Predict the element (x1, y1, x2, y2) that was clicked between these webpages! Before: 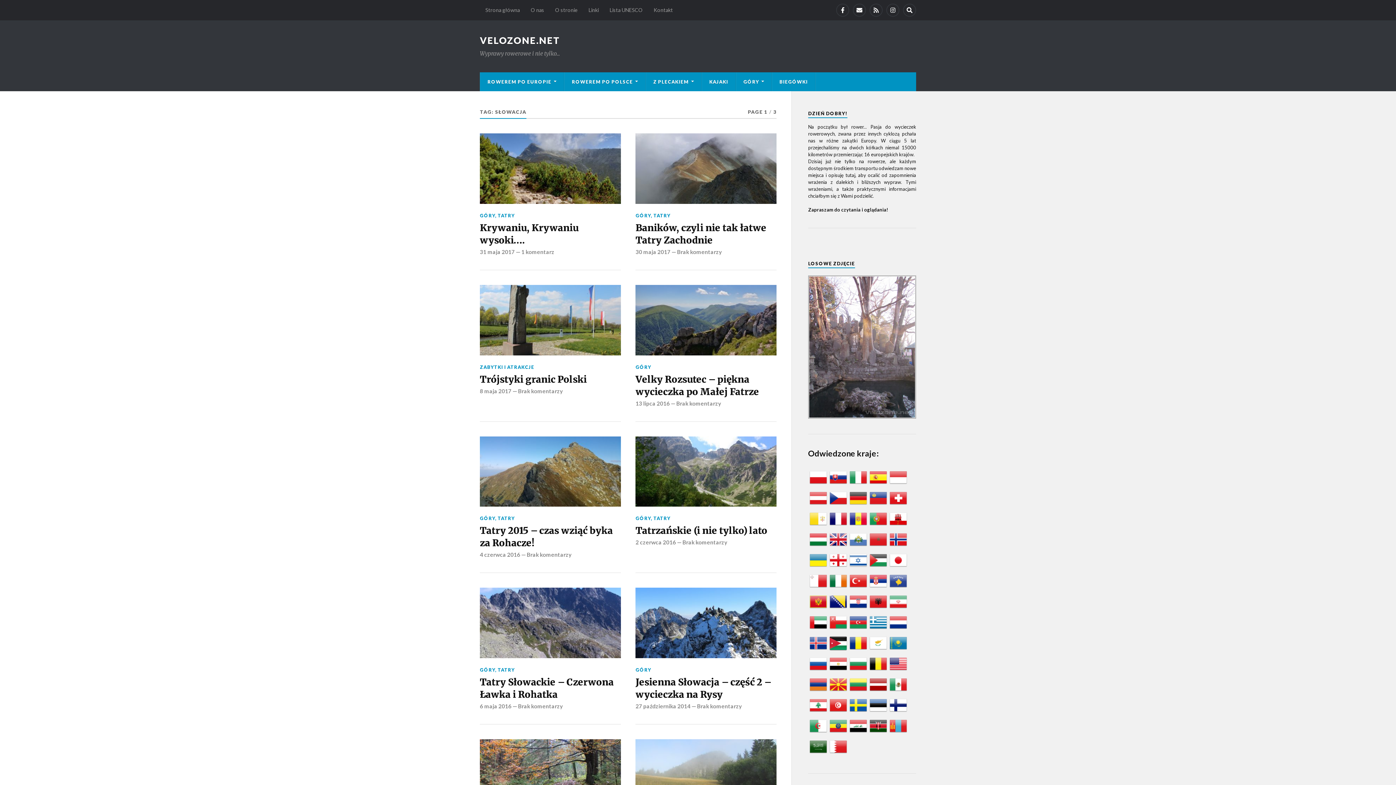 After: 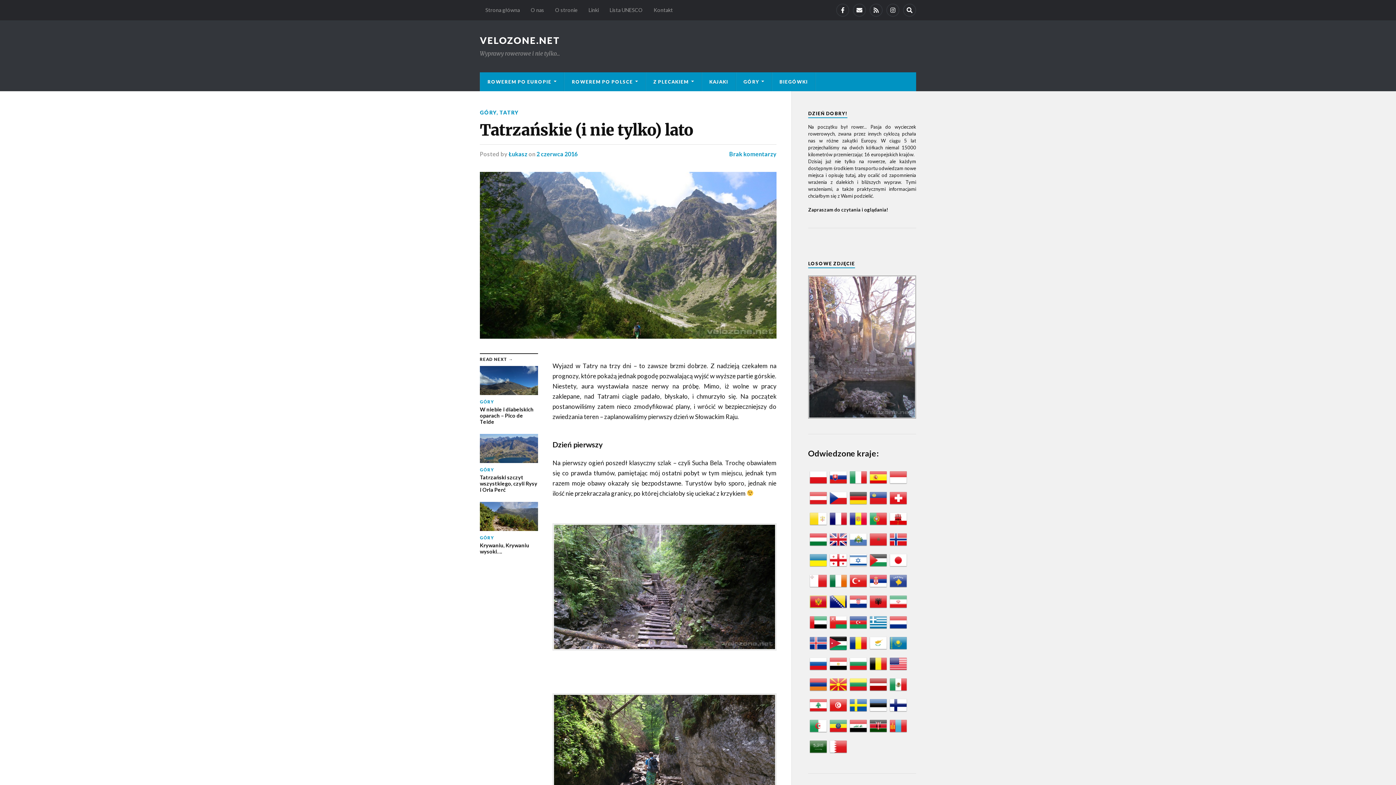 Action: label: Tatrzańskie (i nie tylko) lato bbox: (635, 524, 776, 537)